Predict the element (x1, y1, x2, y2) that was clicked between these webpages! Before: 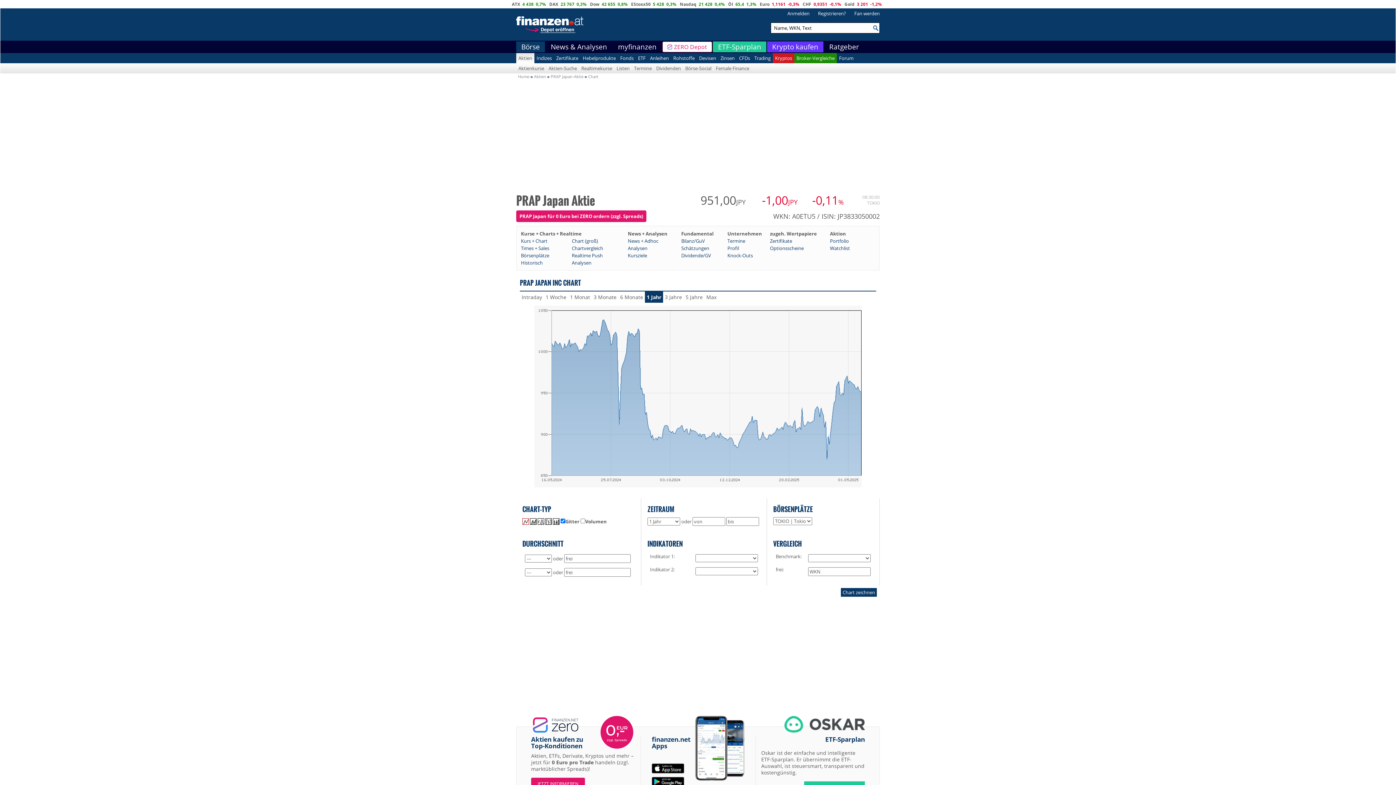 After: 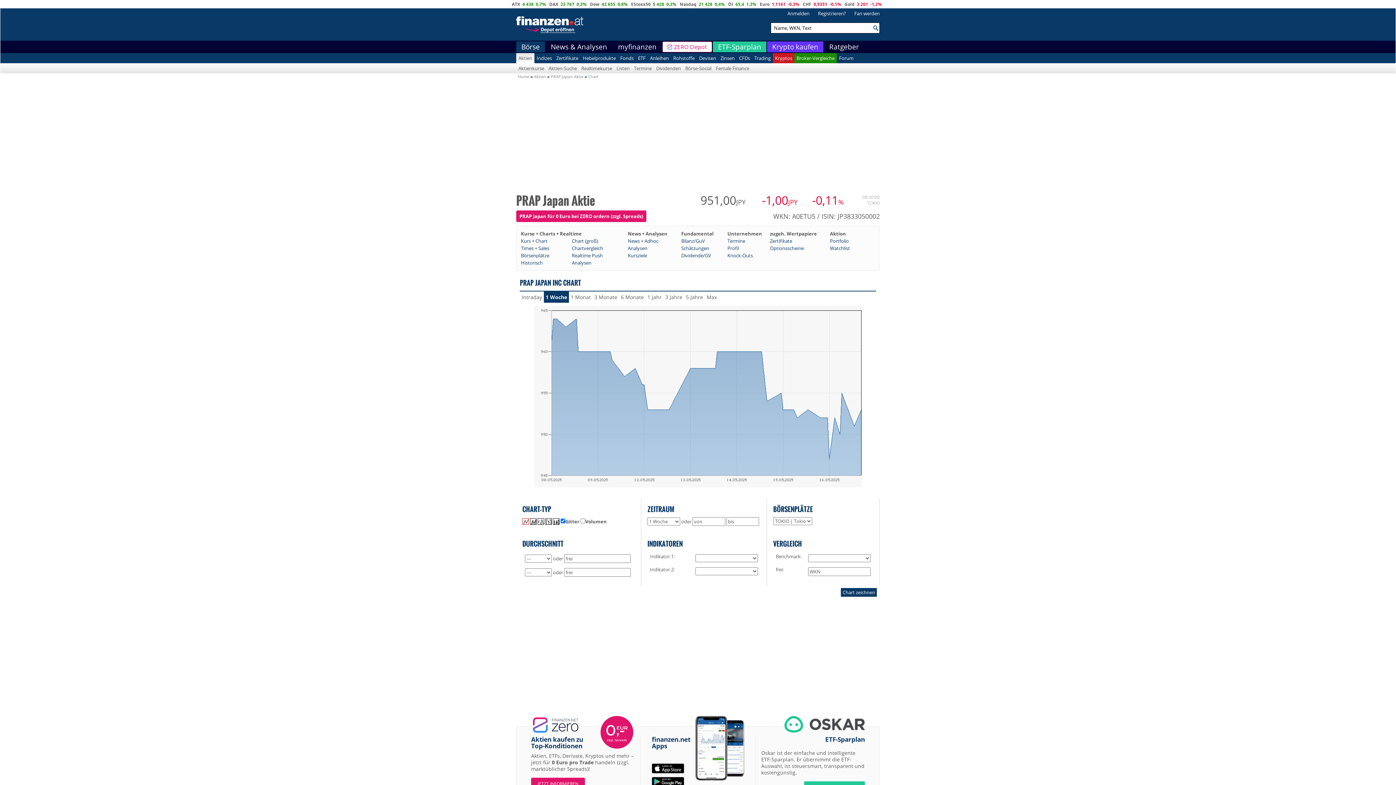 Action: bbox: (545, 293, 566, 300) label: 1 Woche